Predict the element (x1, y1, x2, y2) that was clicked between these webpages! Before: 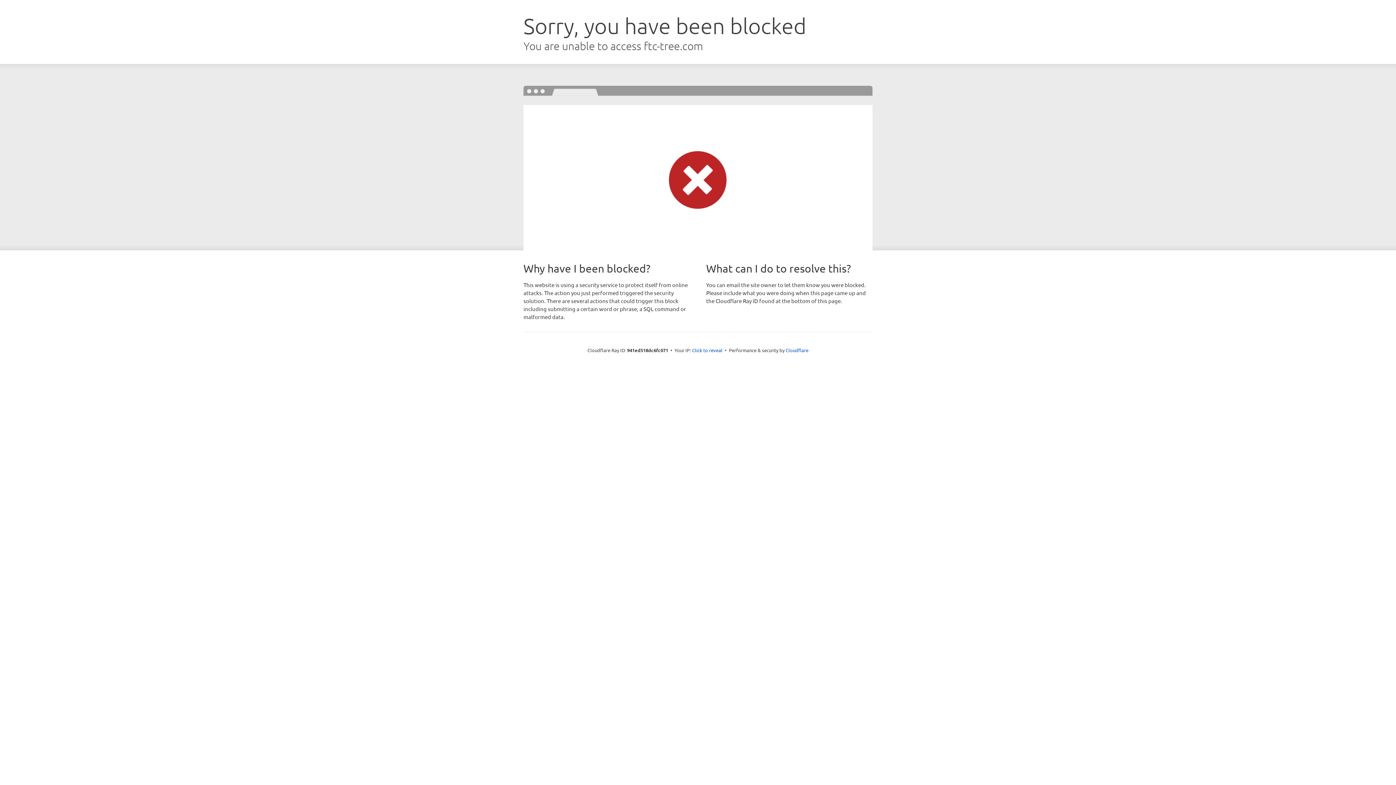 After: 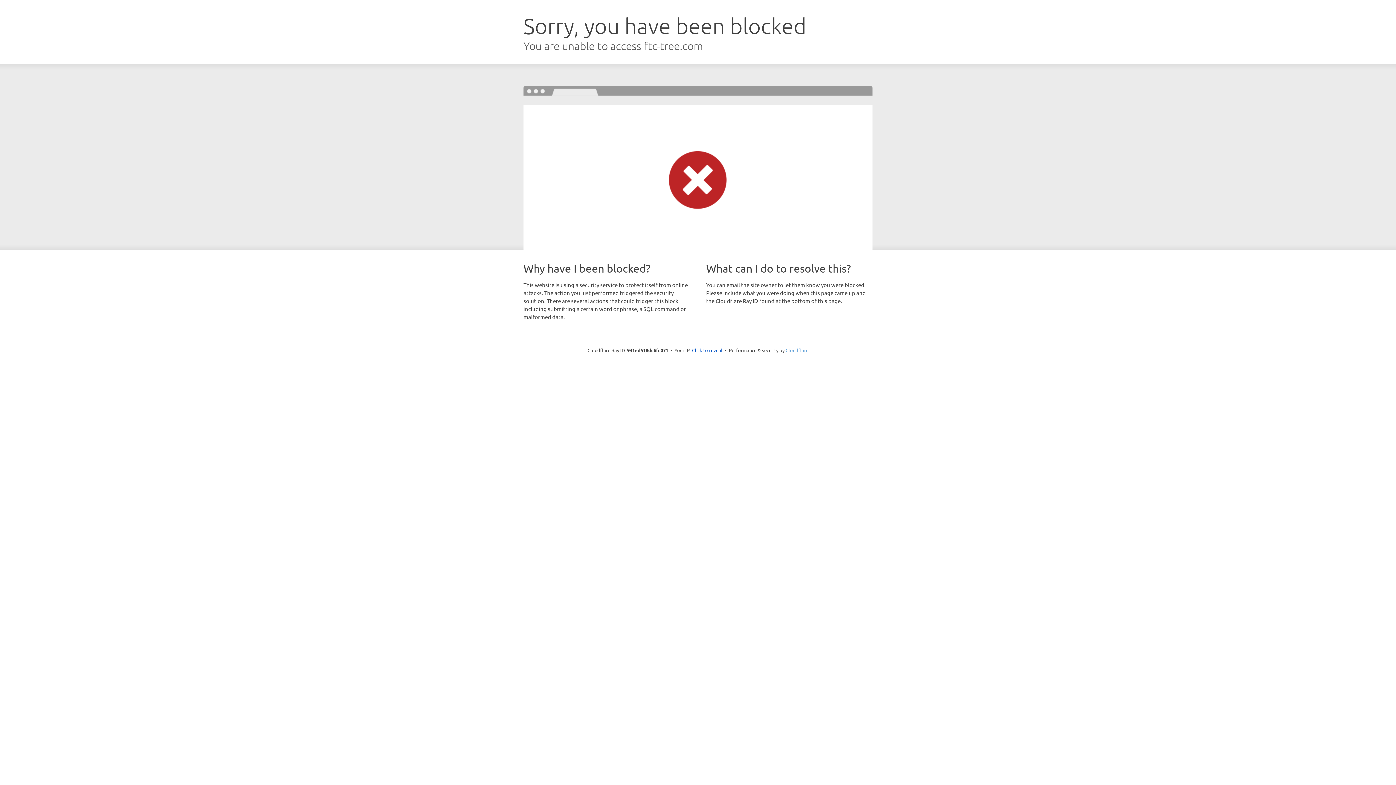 Action: label: Cloudflare bbox: (785, 347, 808, 353)